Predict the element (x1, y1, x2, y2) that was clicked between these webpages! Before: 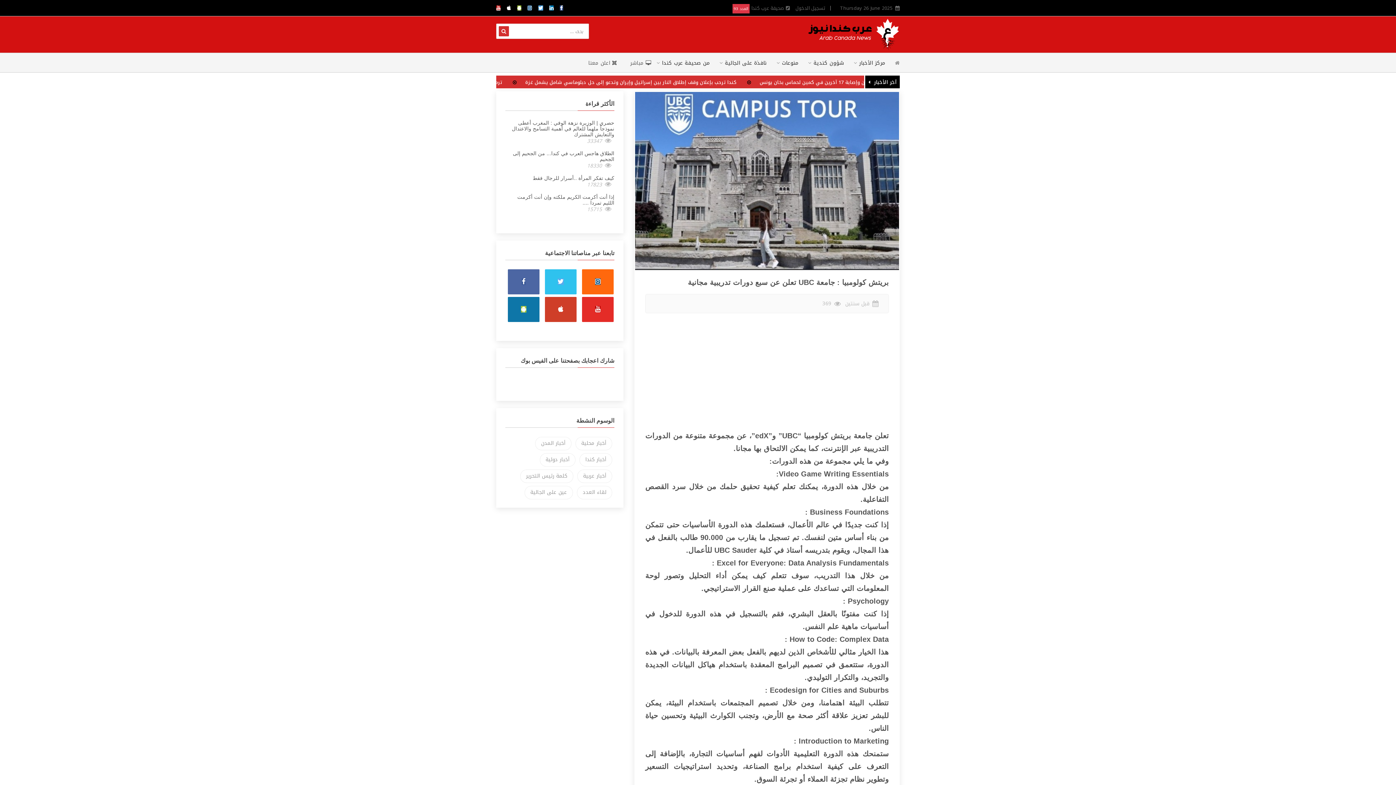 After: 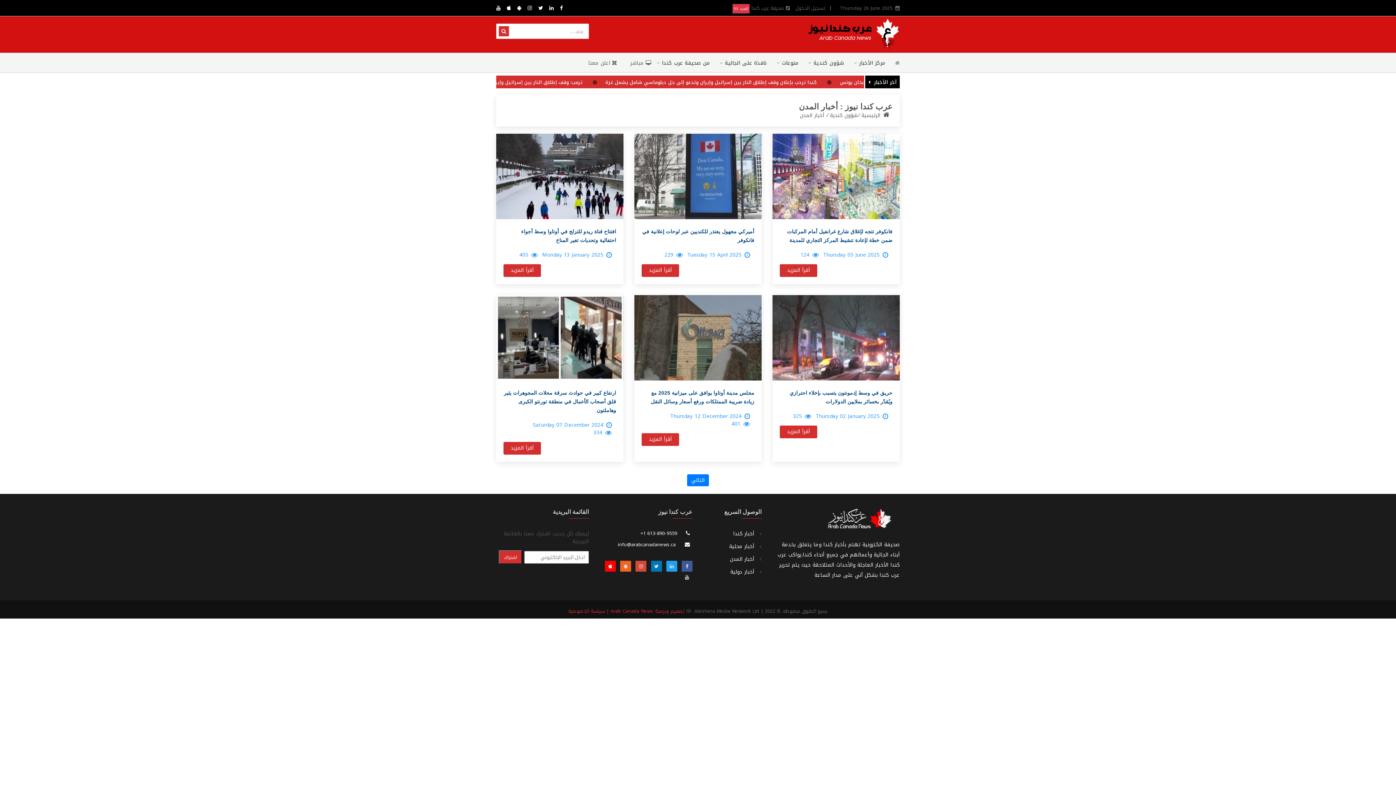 Action: bbox: (535, 437, 571, 450) label: أخبار المدن